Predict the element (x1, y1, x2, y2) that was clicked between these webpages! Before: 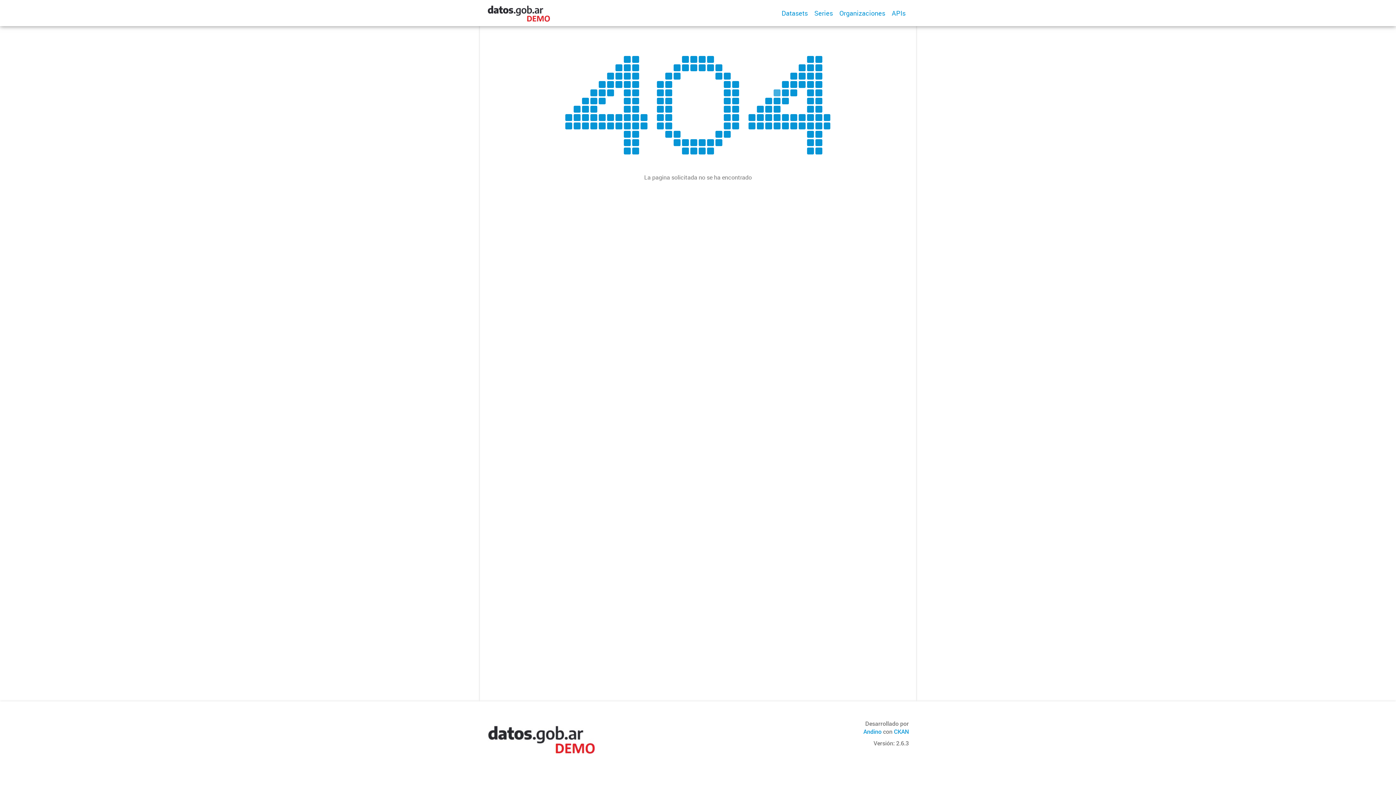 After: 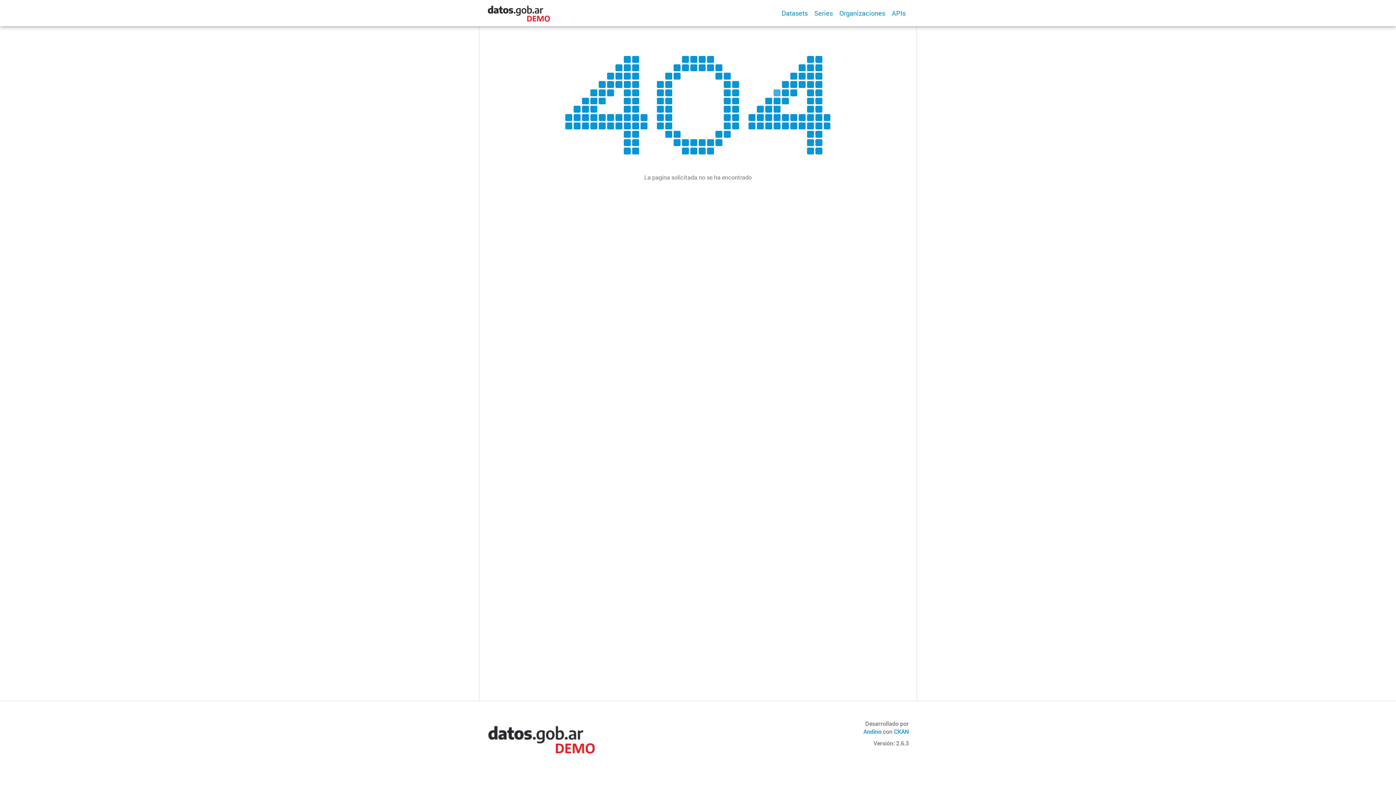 Action: bbox: (487, 738, 596, 746)